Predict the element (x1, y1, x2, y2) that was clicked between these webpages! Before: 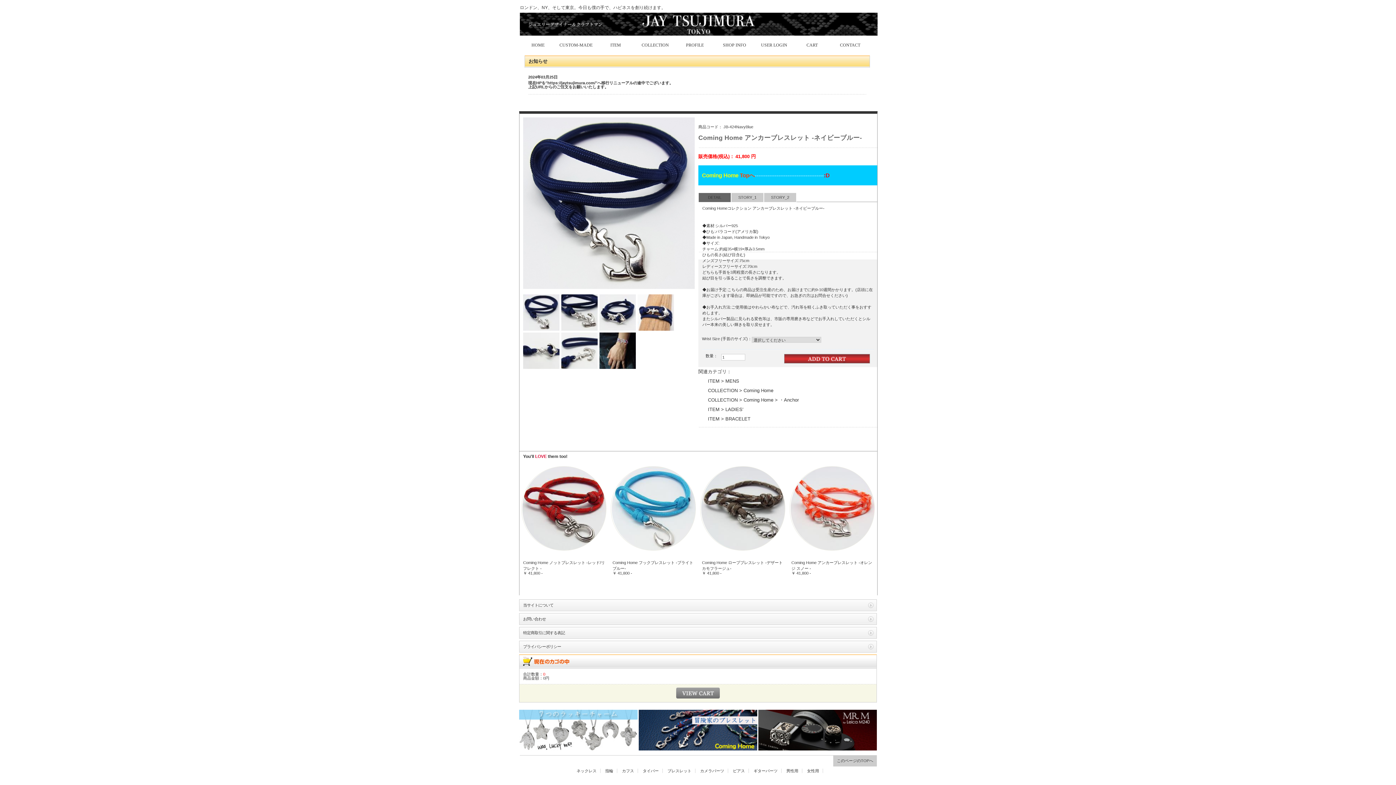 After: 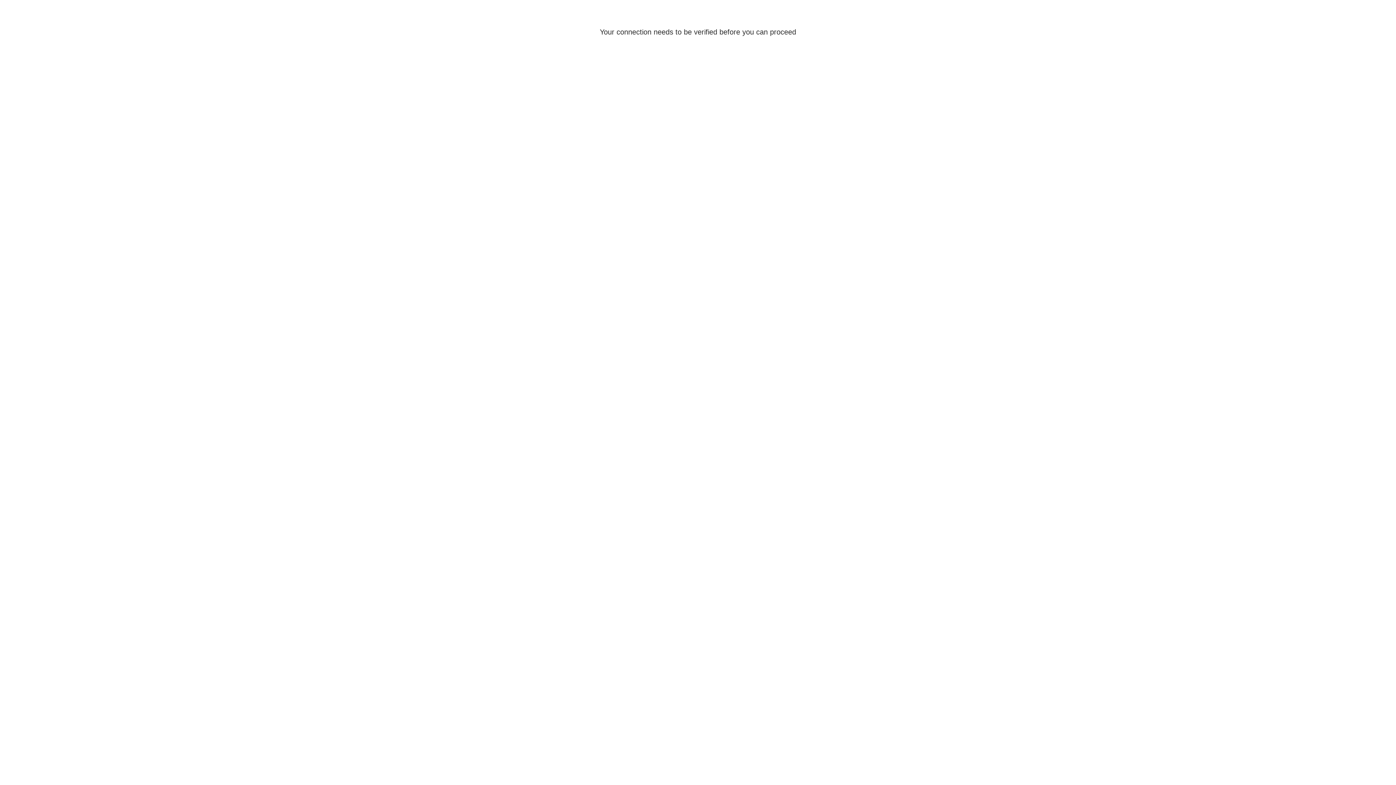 Action: label: SHOP INFO bbox: (723, 42, 746, 47)